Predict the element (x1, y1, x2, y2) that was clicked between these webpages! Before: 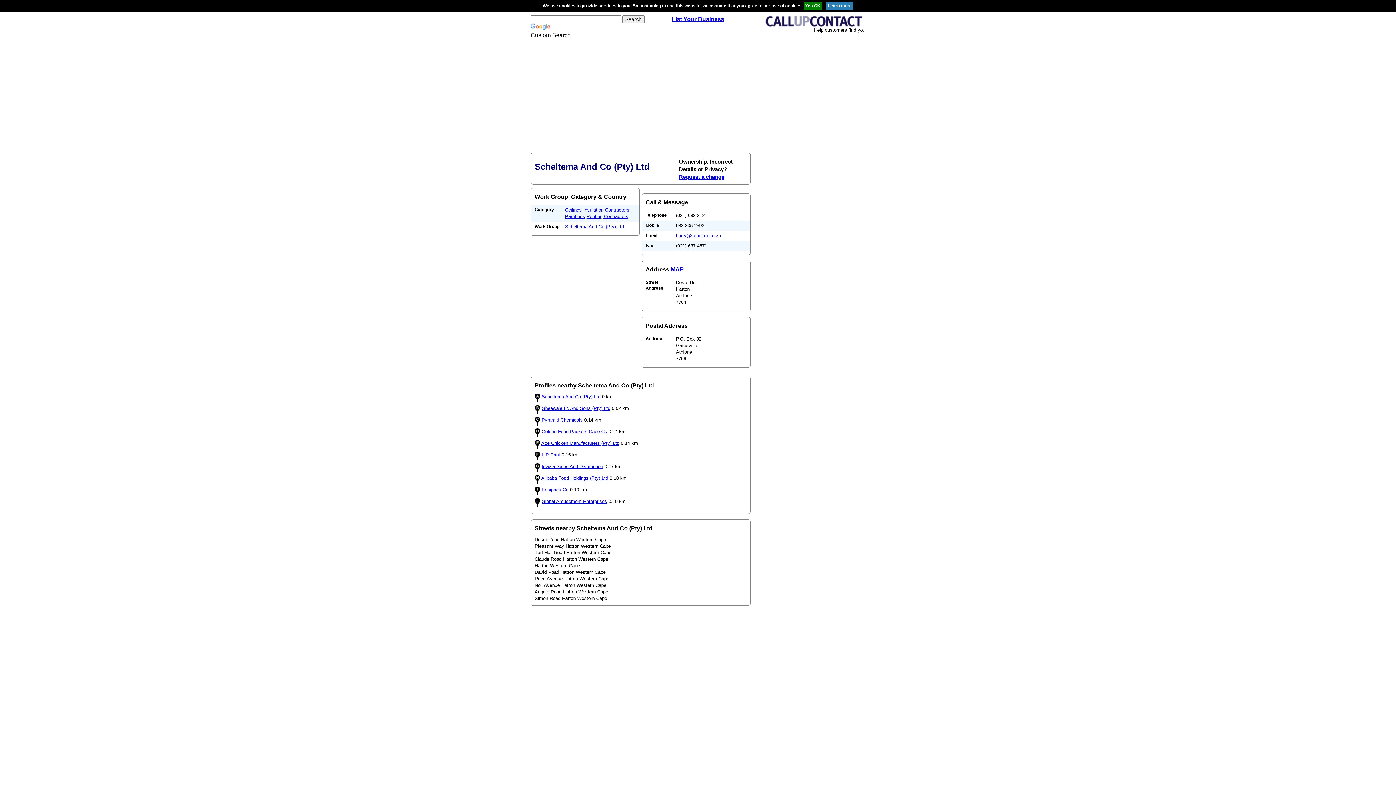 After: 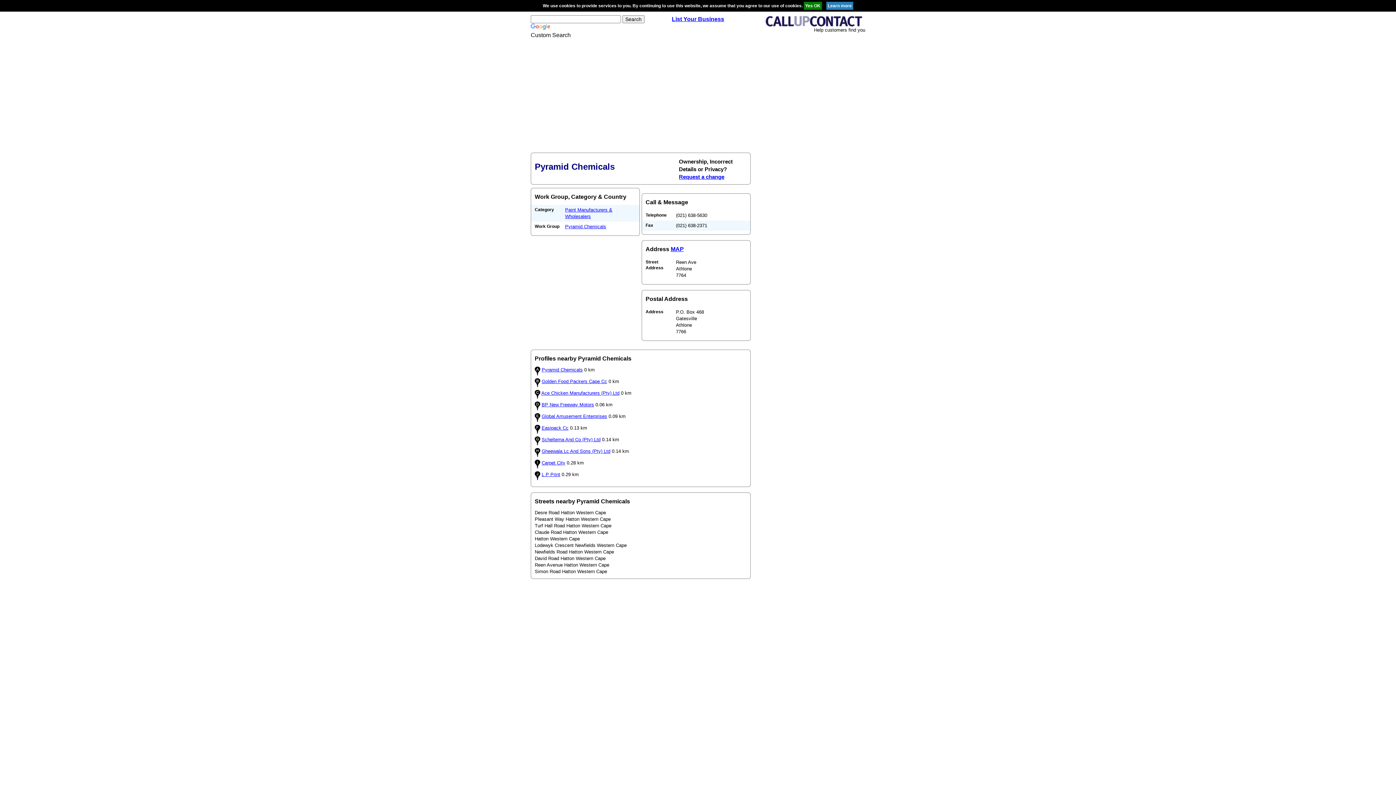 Action: bbox: (541, 417, 582, 422) label: Pyramid Chemicals